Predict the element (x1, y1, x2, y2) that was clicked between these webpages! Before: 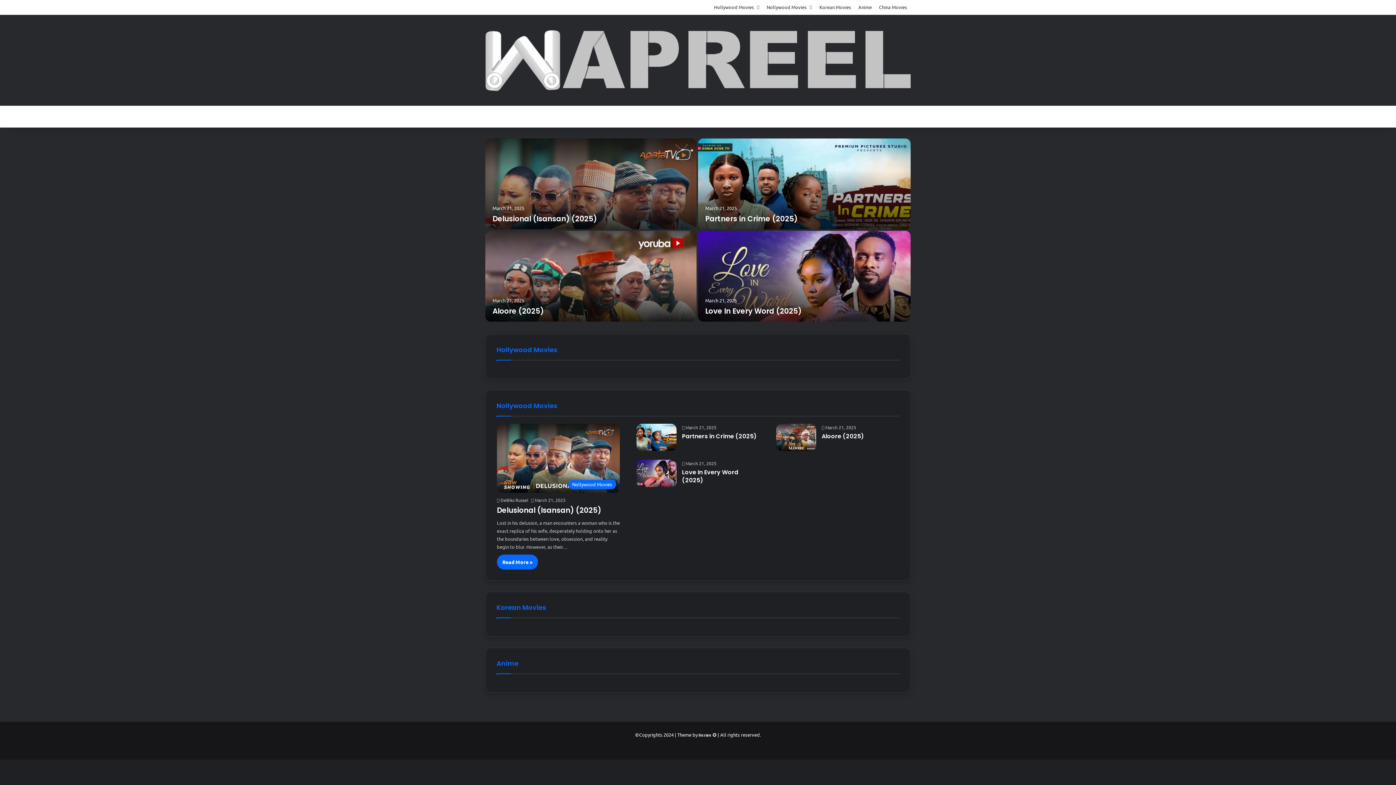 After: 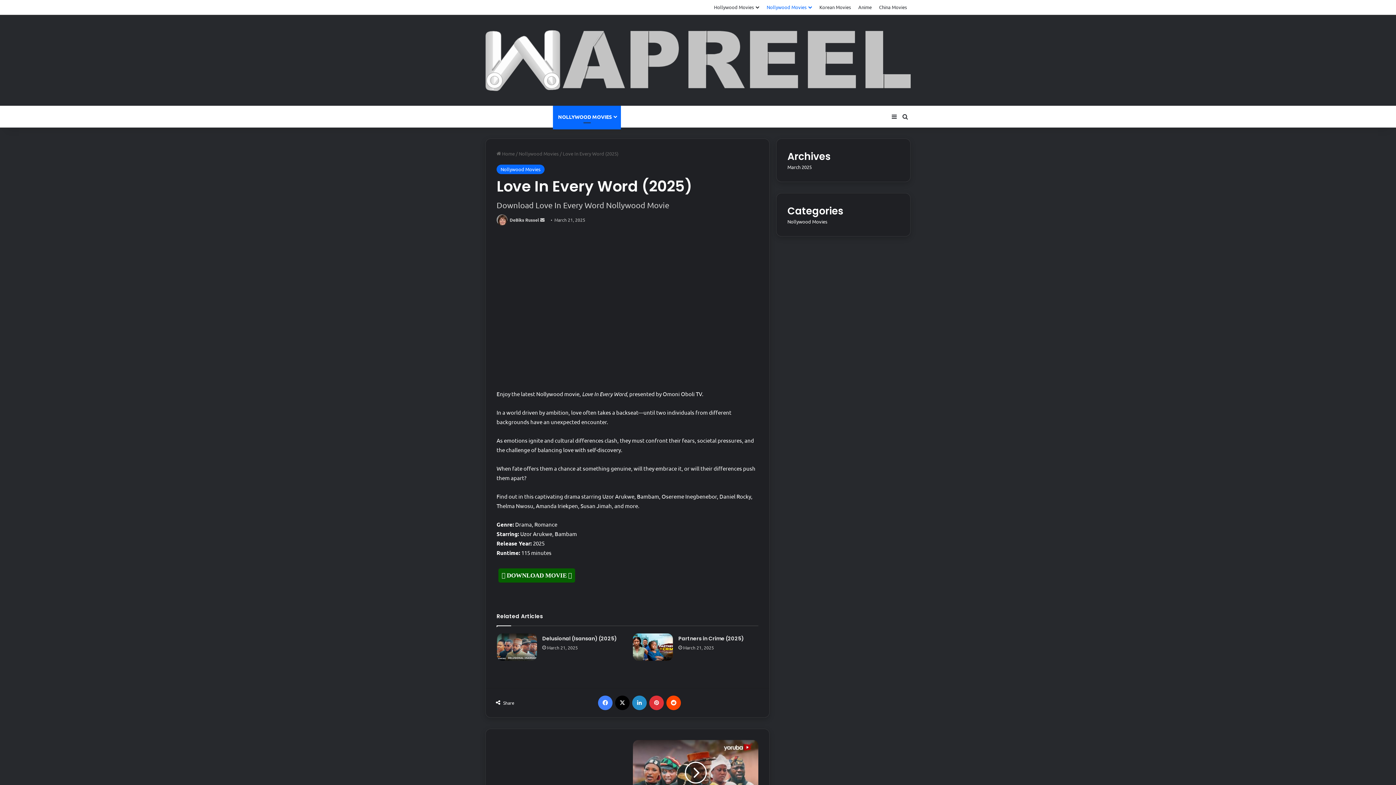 Action: label: Love In Every Word (2025) bbox: (705, 306, 801, 316)